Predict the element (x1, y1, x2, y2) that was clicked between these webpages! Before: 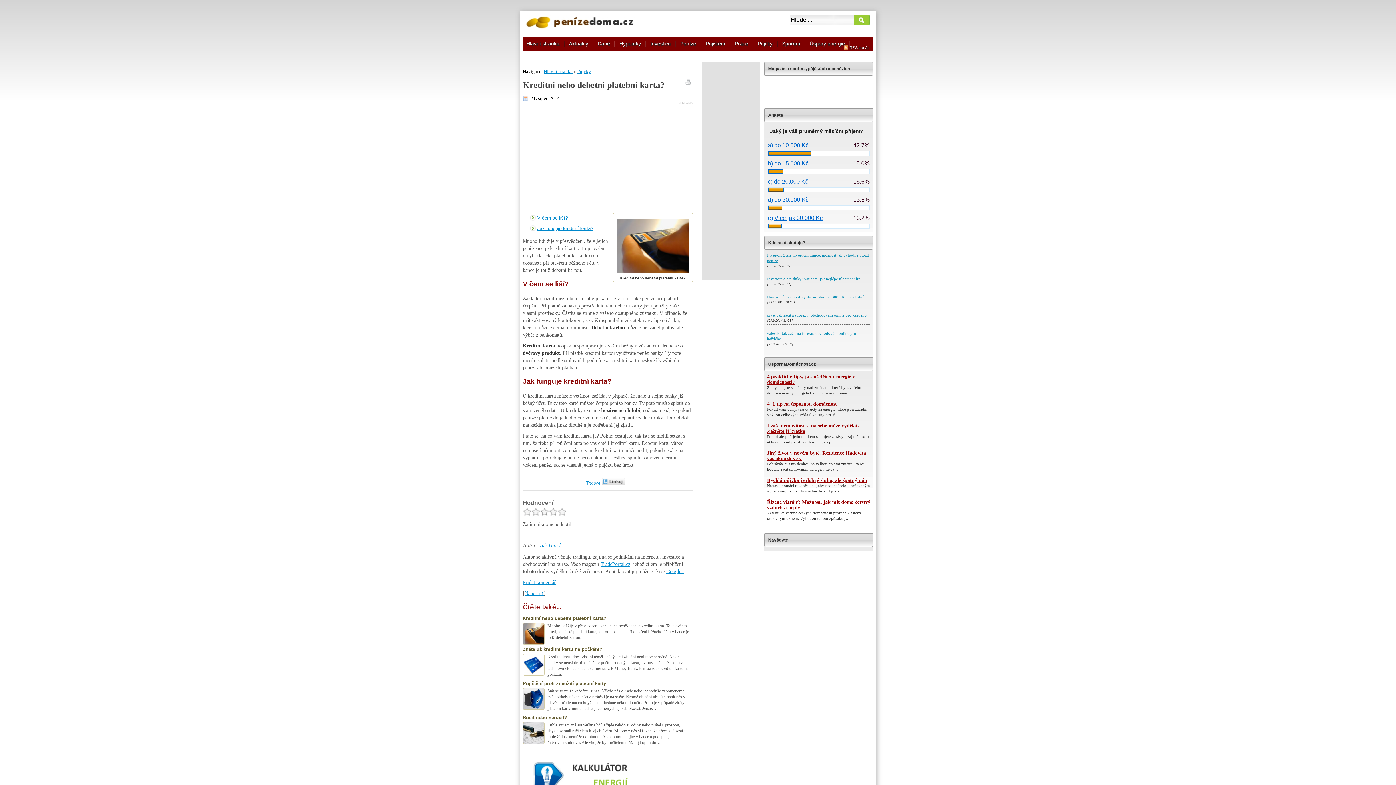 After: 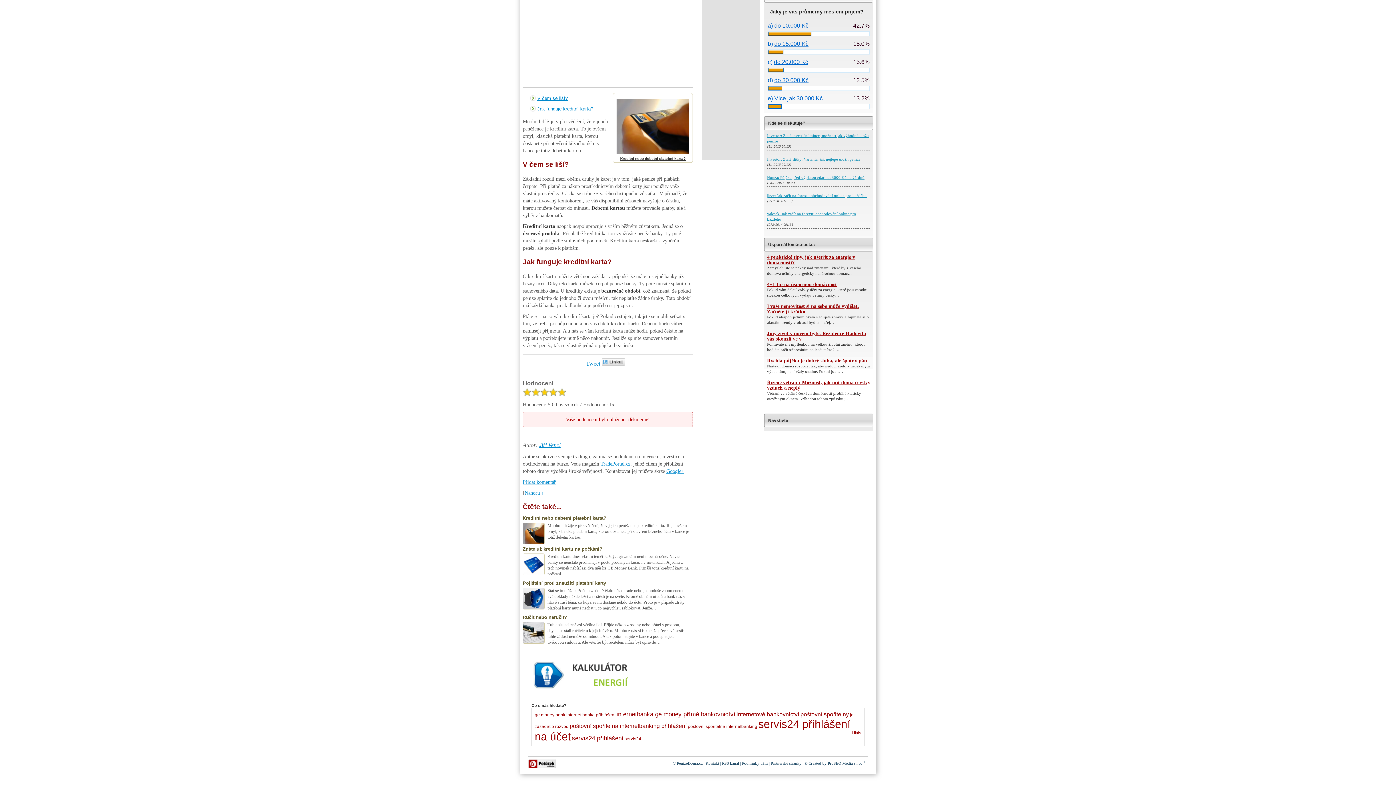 Action: bbox: (559, 508, 568, 517)